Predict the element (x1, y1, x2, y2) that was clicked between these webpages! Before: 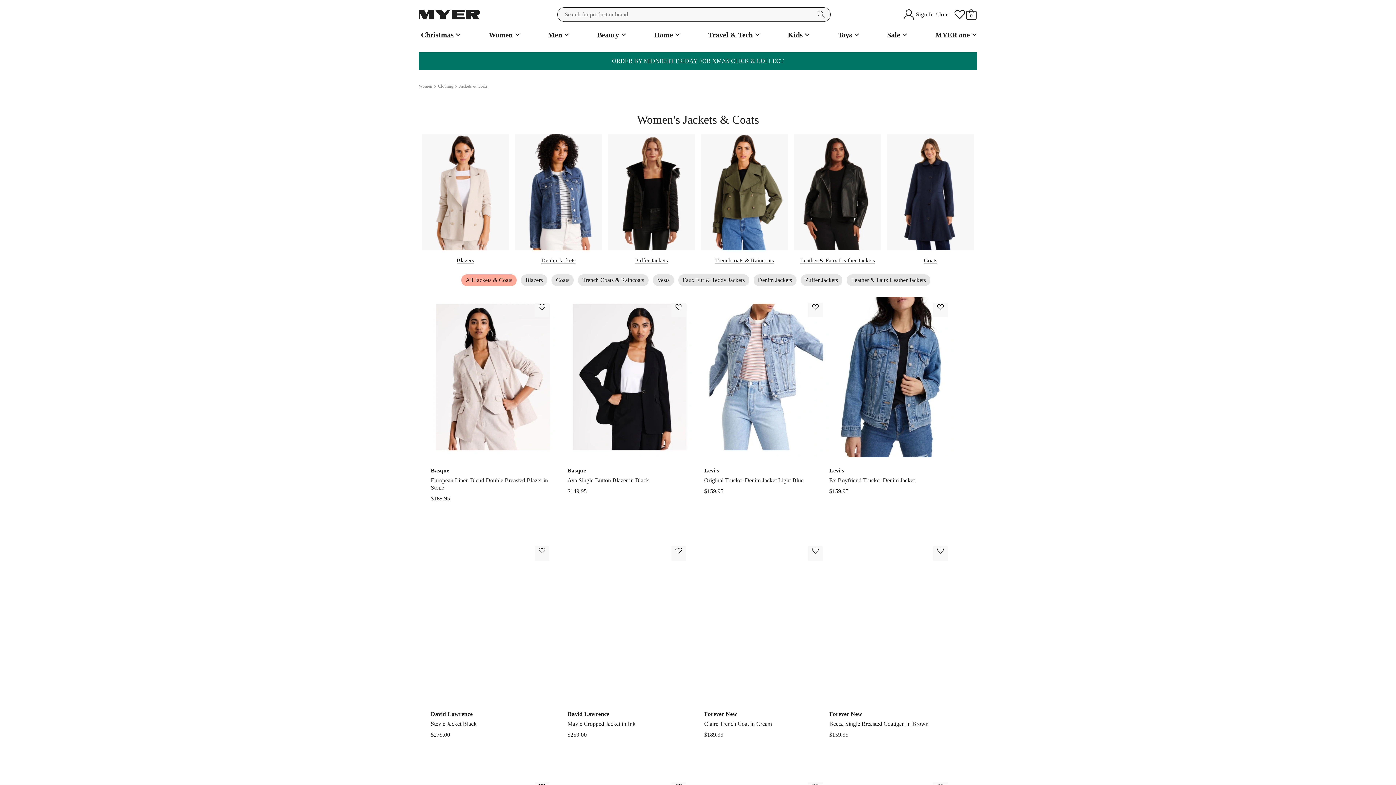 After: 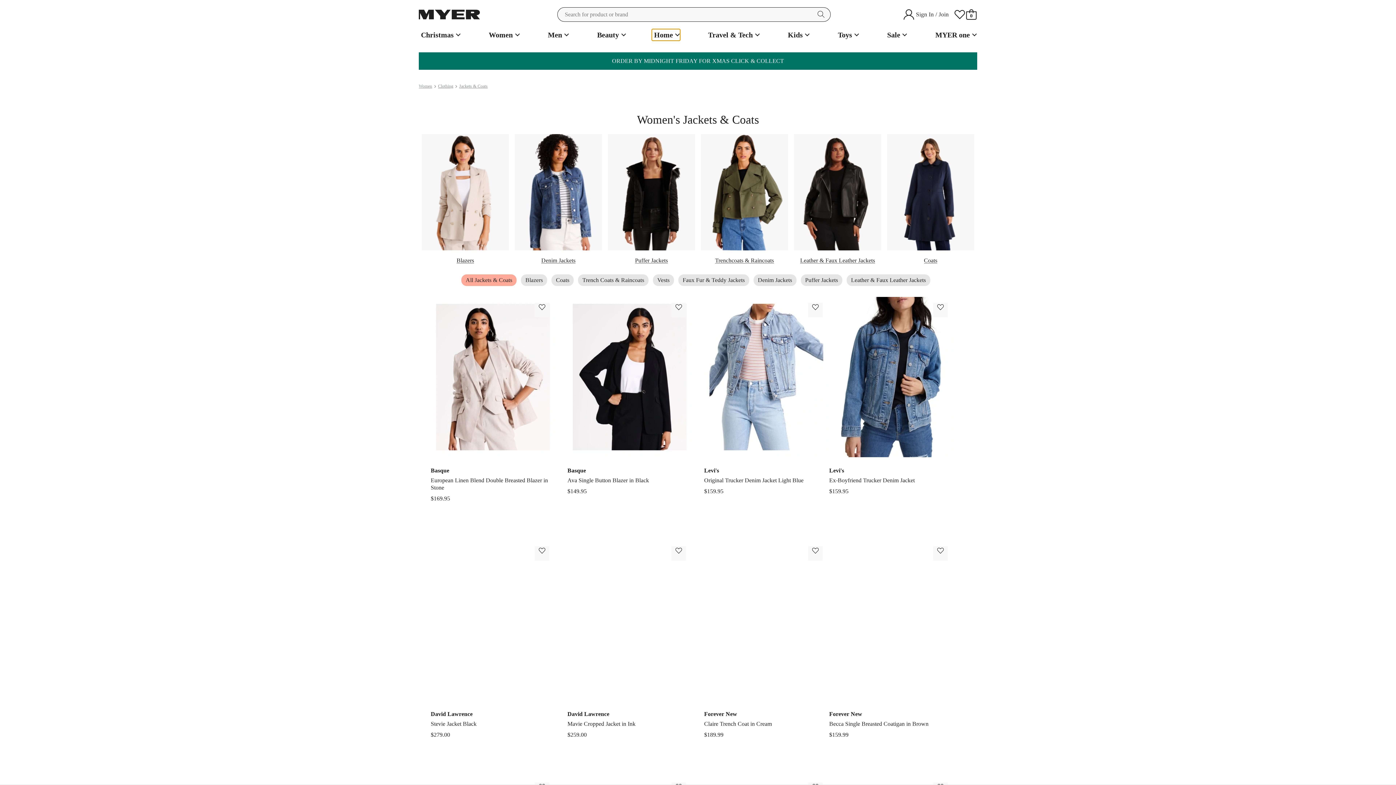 Action: bbox: (652, 29, 680, 40) label: Home